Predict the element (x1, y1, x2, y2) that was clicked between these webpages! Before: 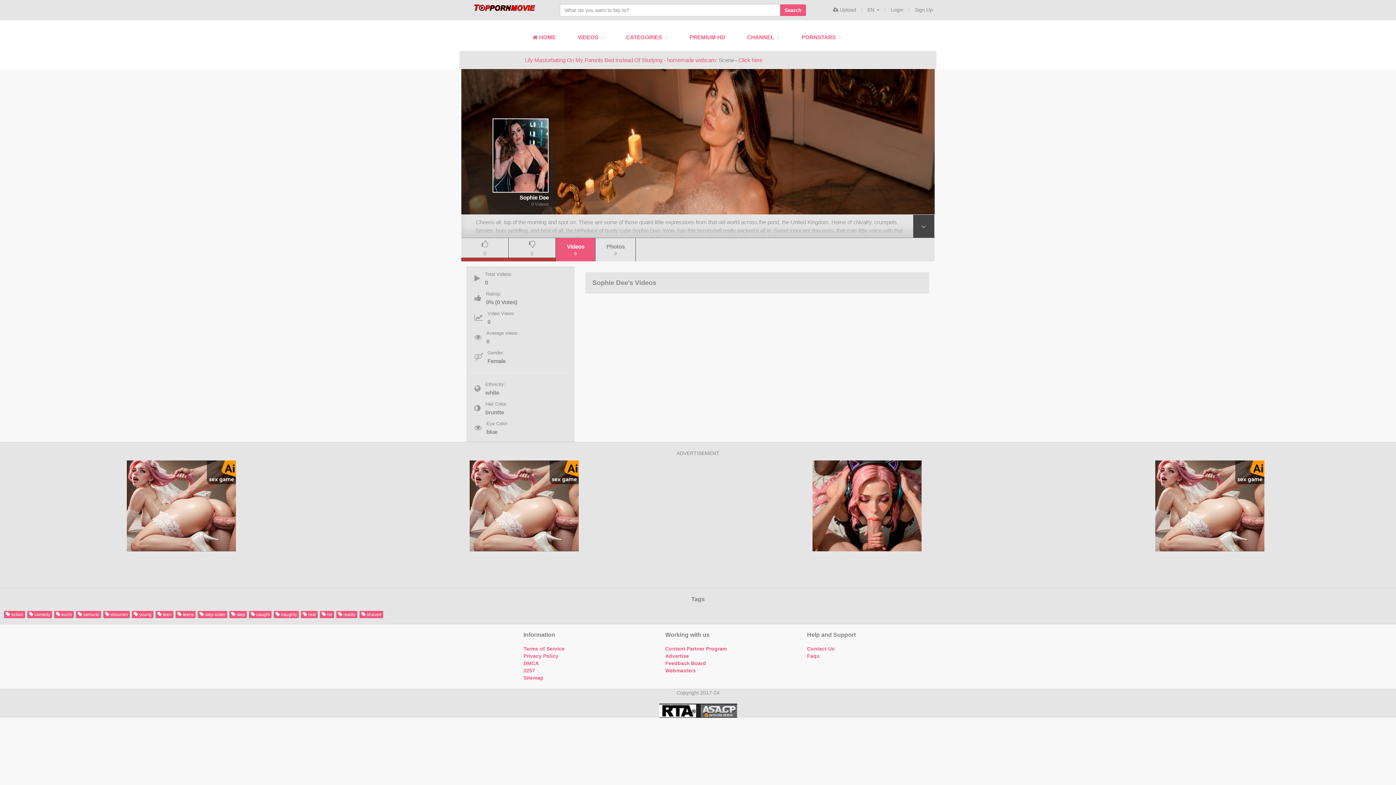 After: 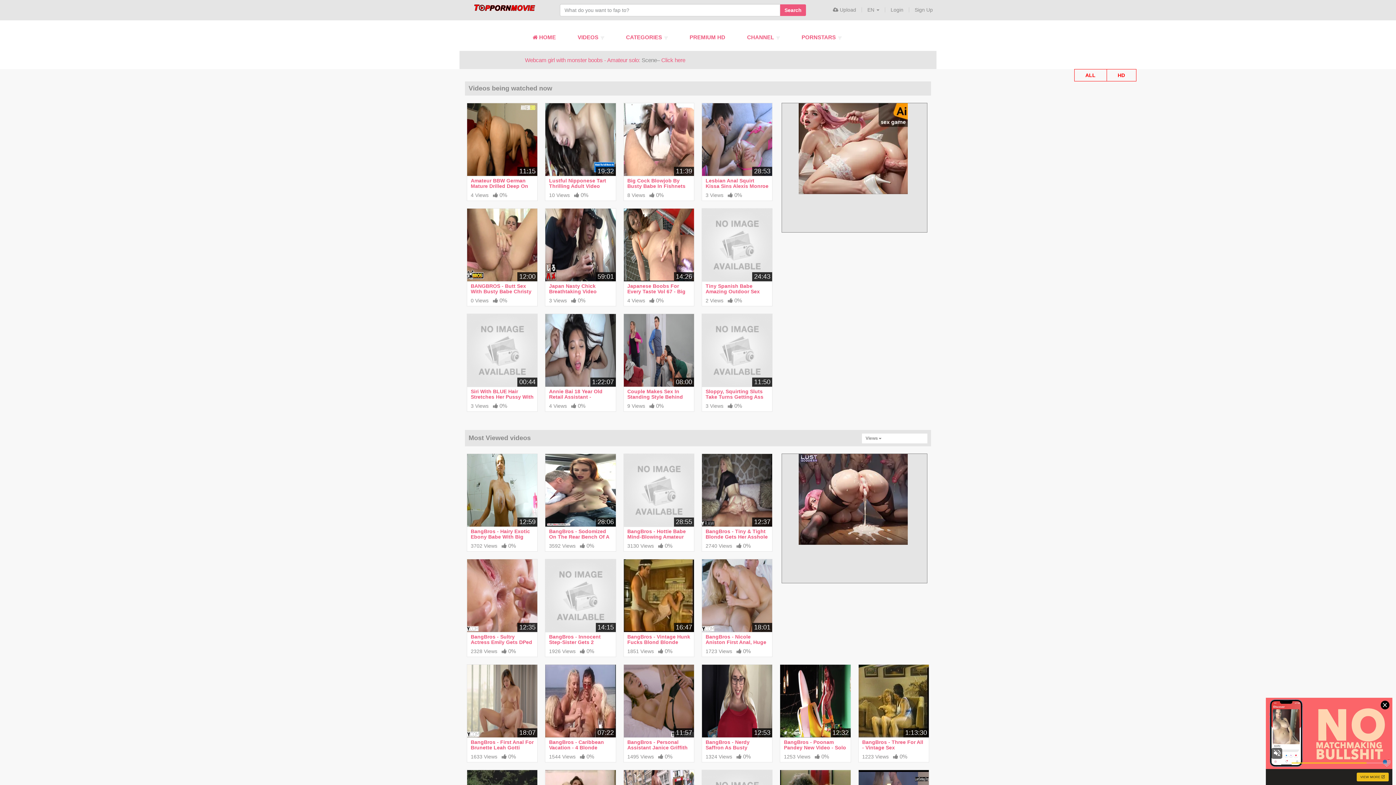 Action: label: Search bbox: (780, 4, 806, 16)